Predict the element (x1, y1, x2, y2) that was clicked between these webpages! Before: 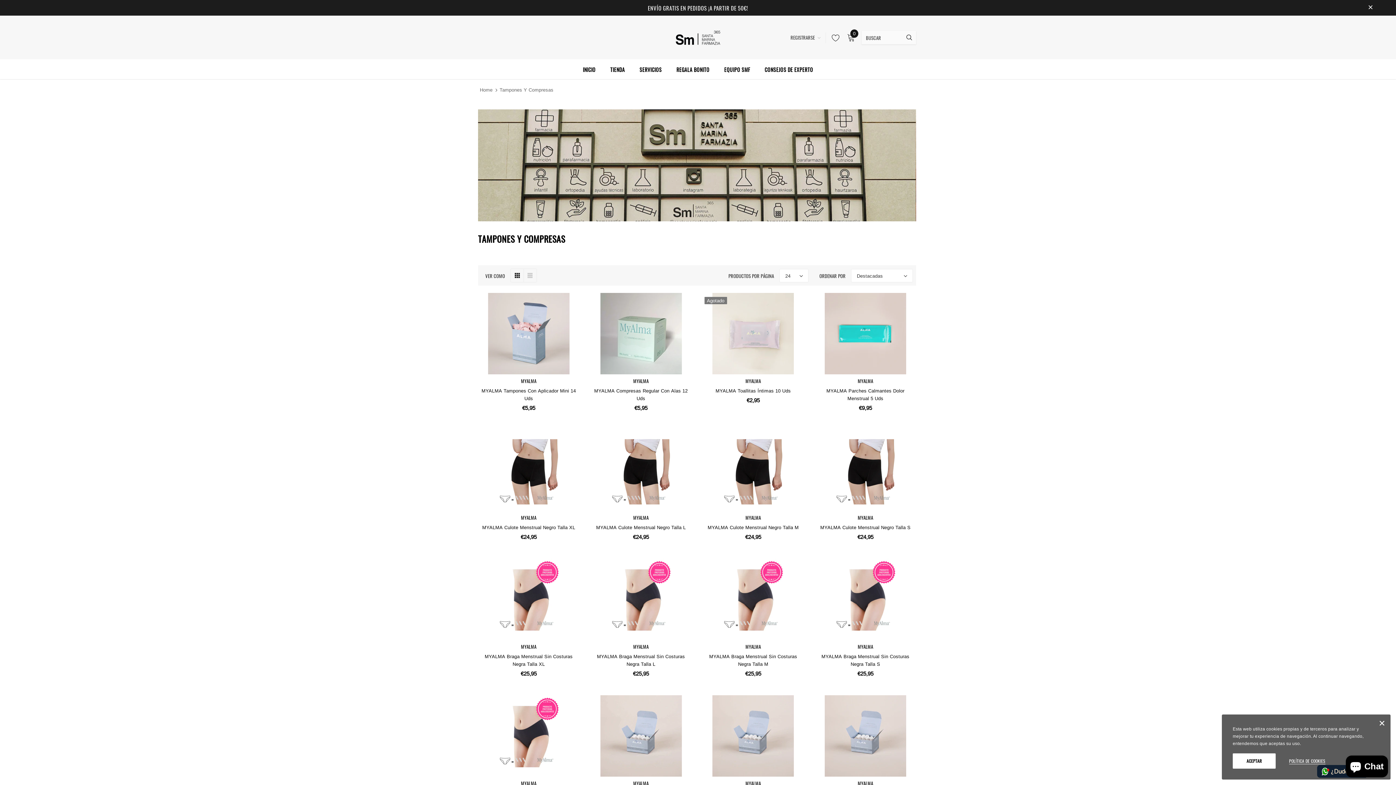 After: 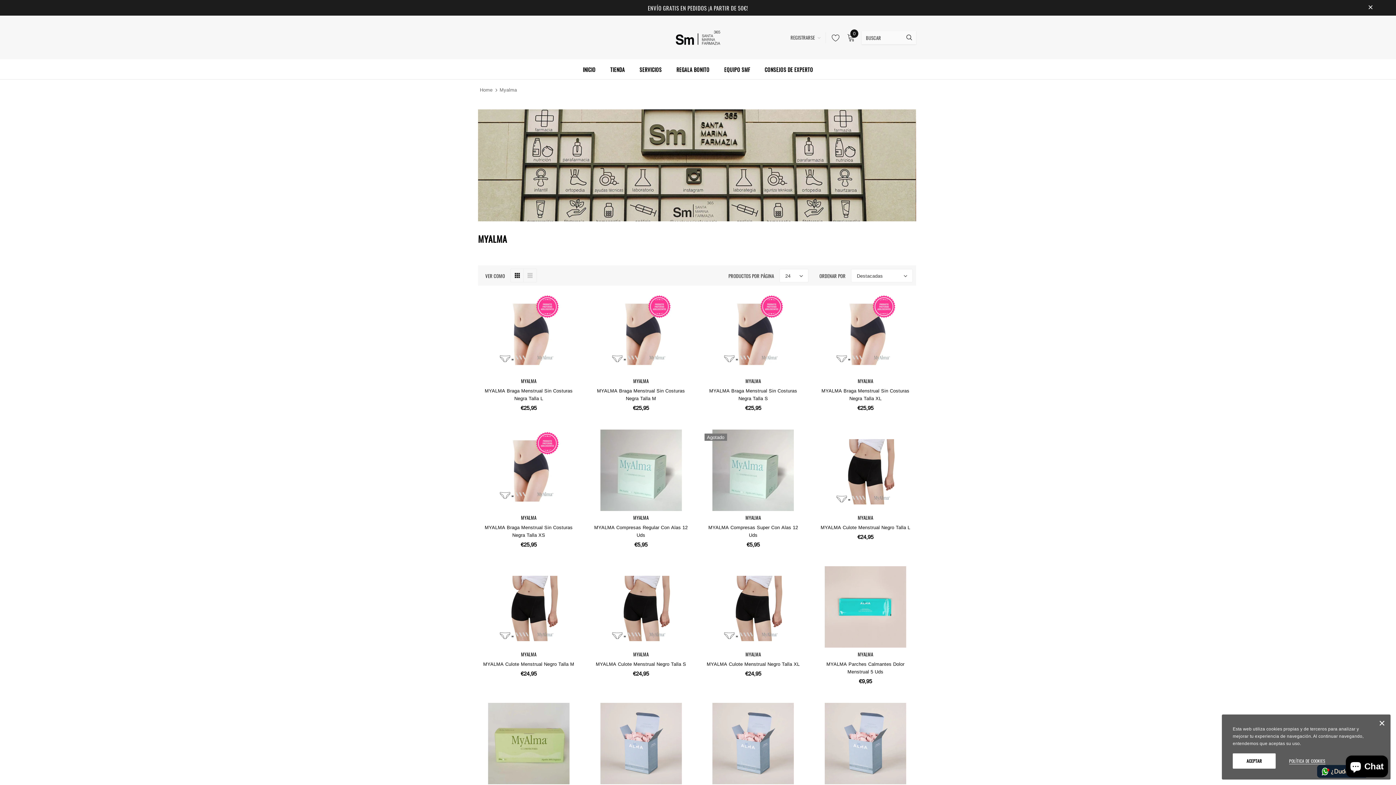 Action: label: MYALMA bbox: (633, 514, 648, 521)